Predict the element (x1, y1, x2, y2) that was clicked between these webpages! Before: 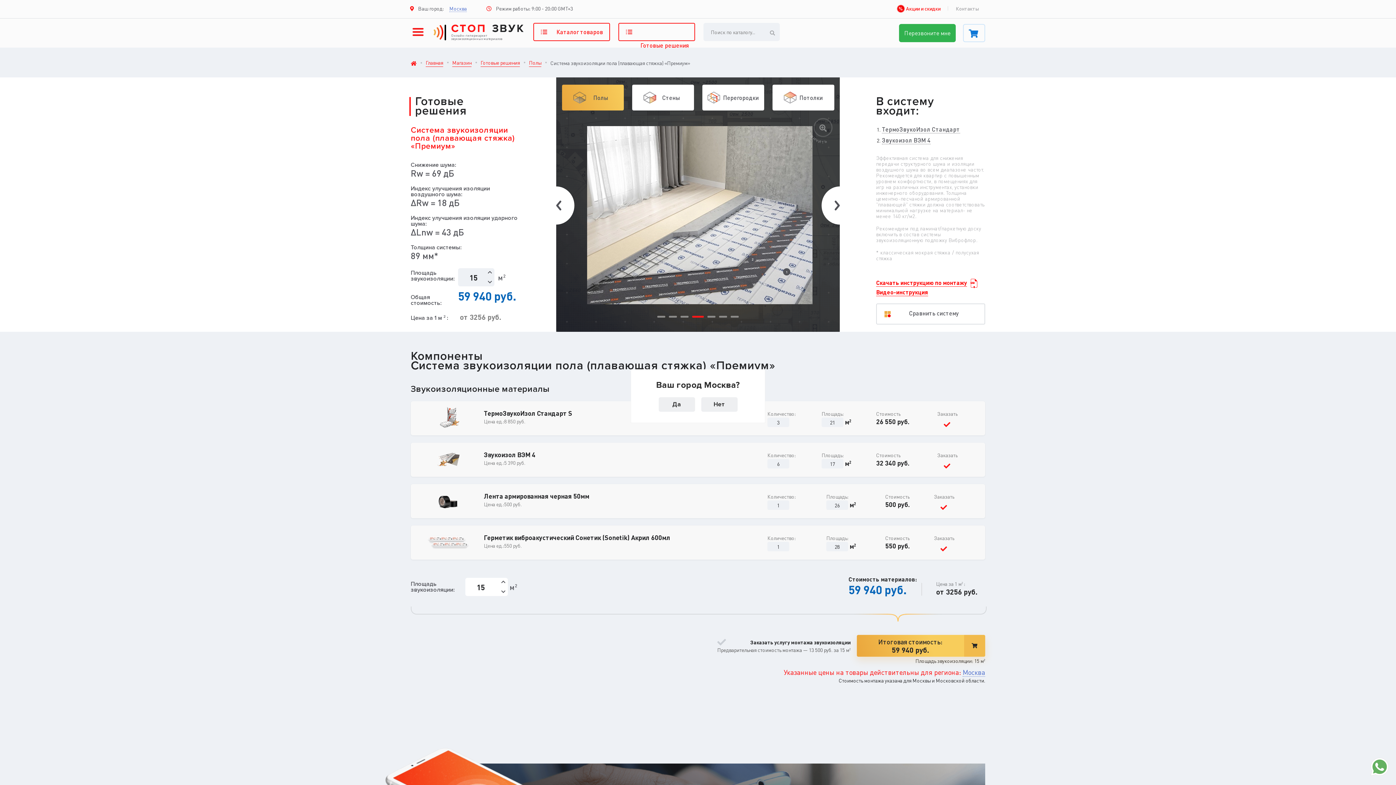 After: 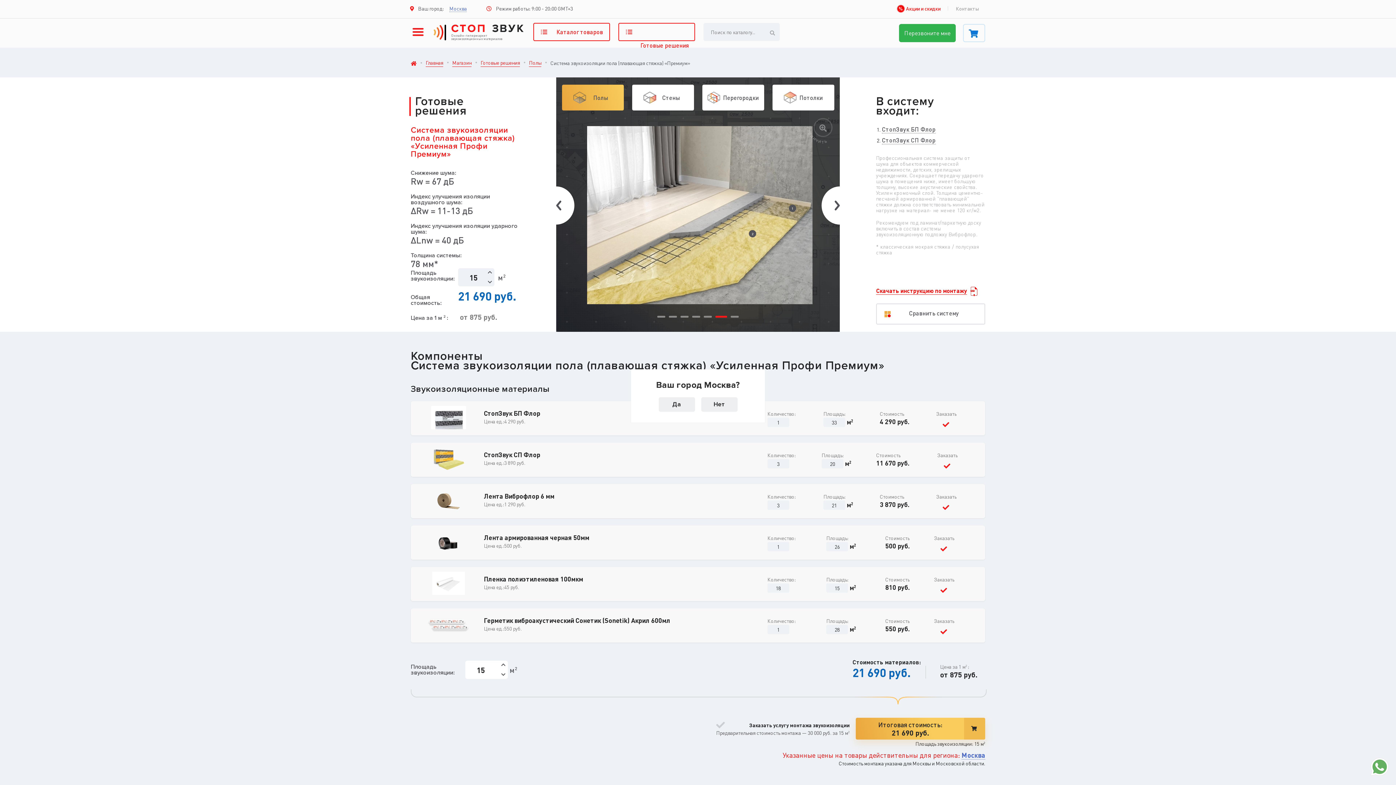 Action: label:   bbox: (719, 316, 727, 317)